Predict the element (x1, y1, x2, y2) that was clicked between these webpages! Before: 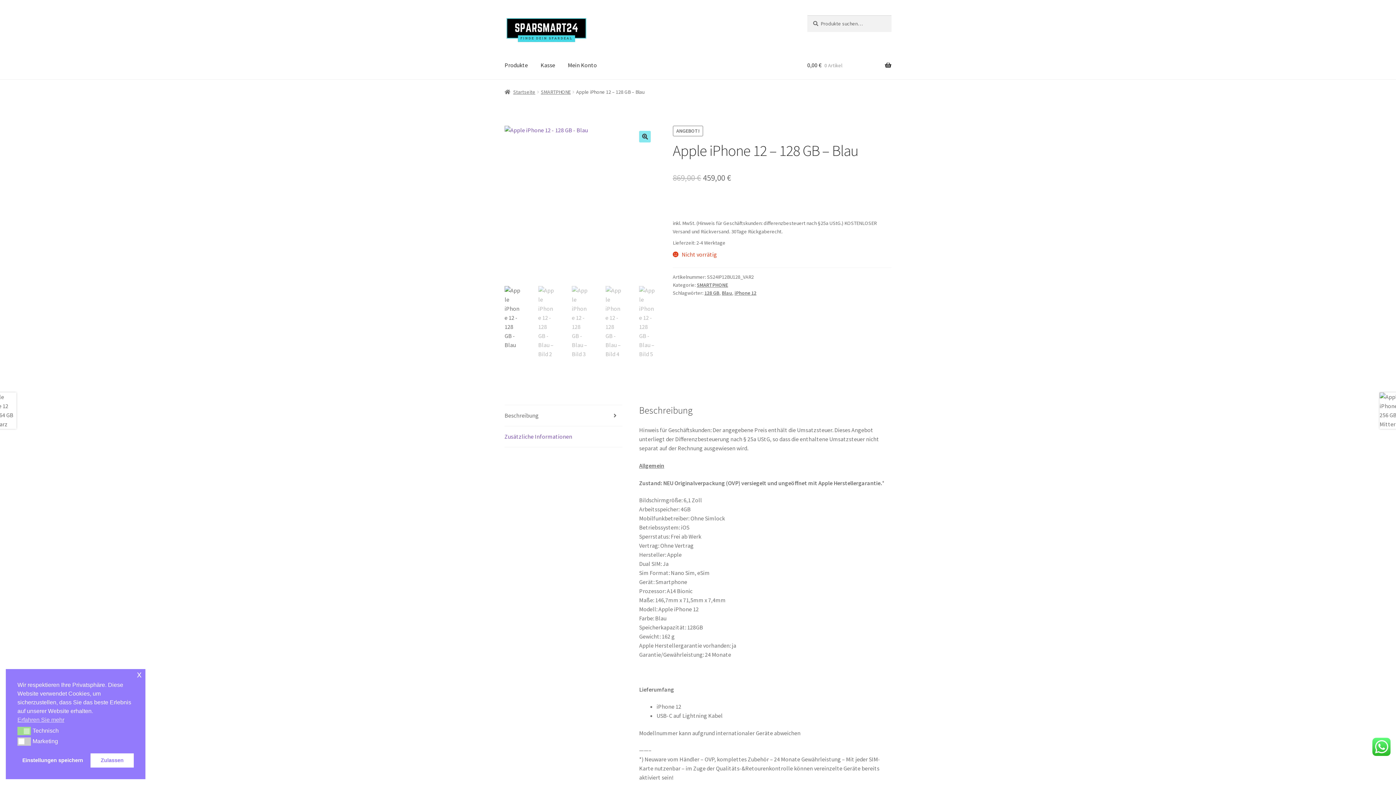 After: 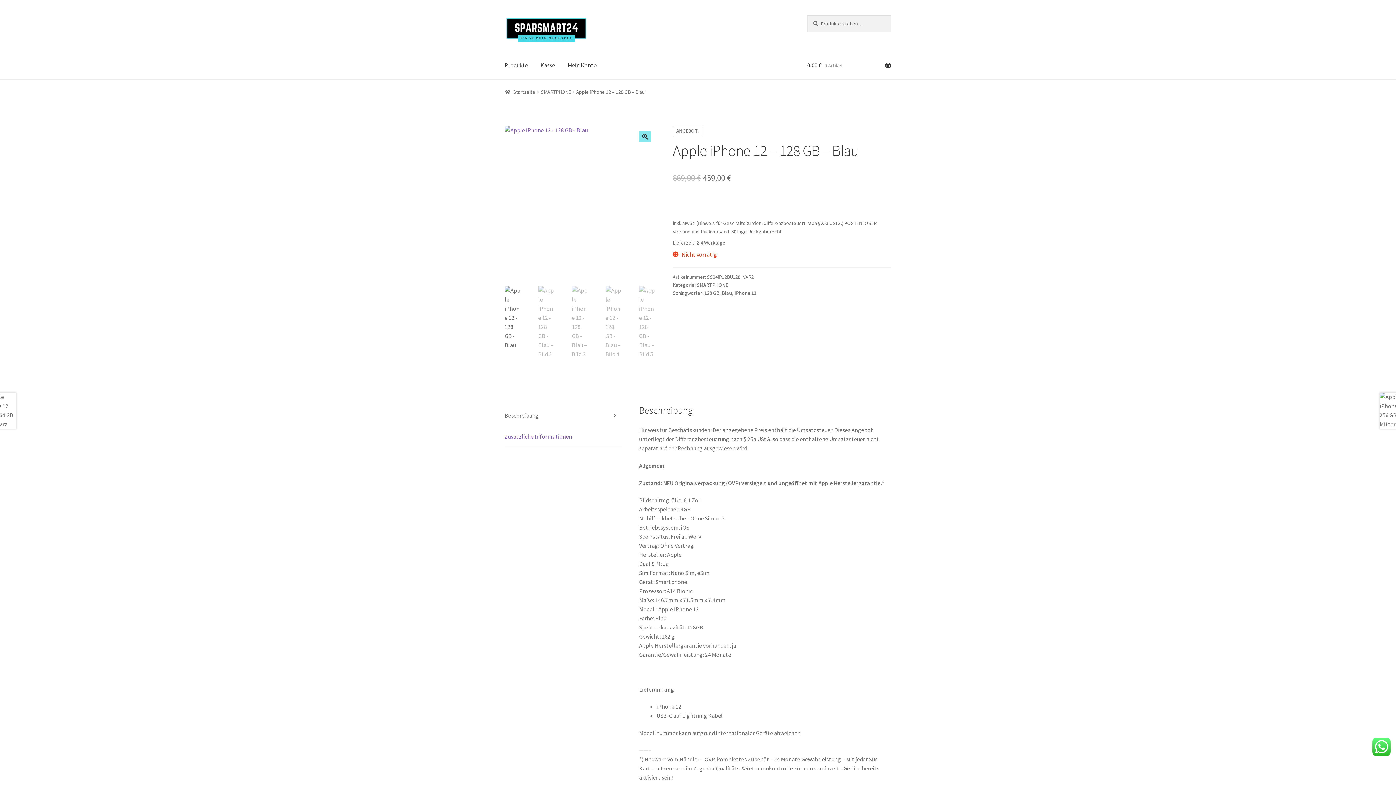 Action: label: x cookie bbox: (137, 671, 141, 678)